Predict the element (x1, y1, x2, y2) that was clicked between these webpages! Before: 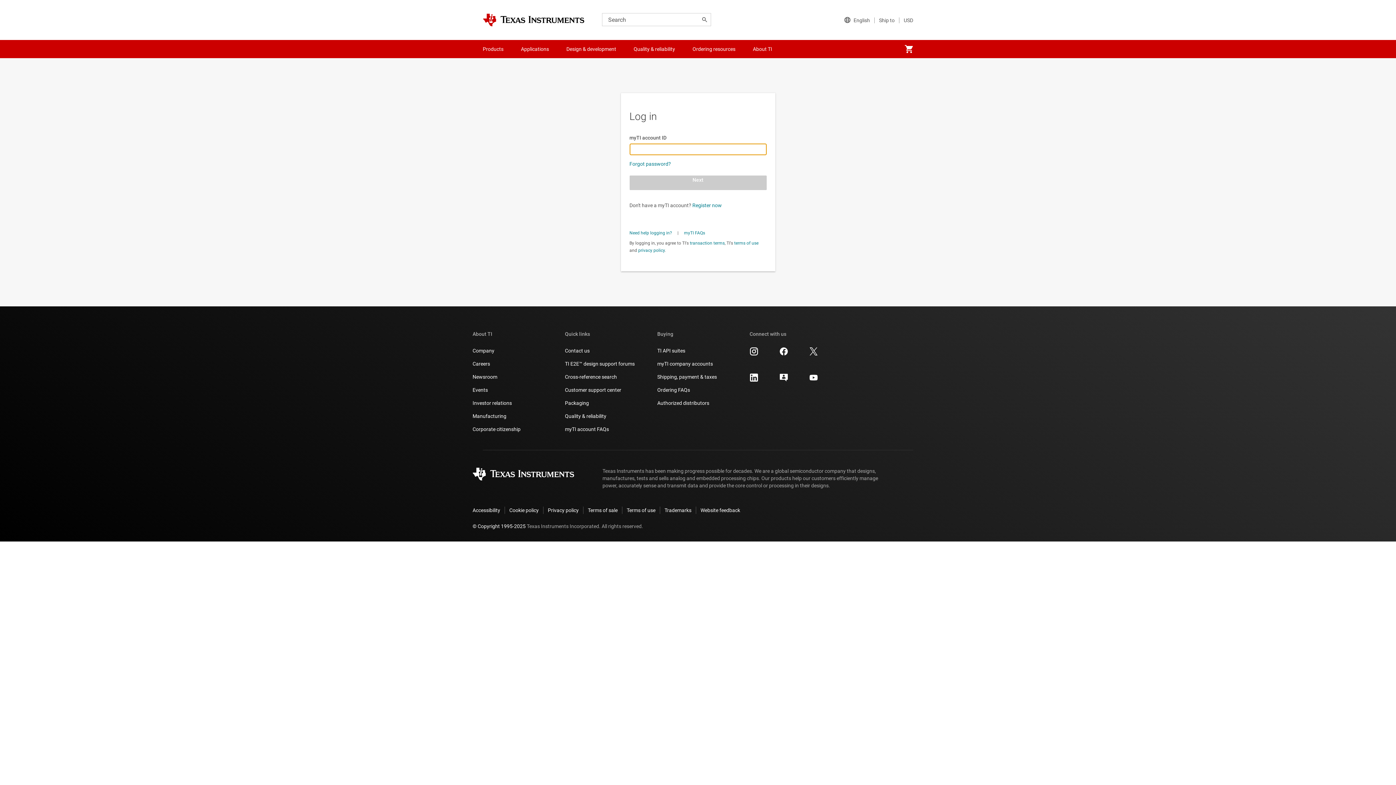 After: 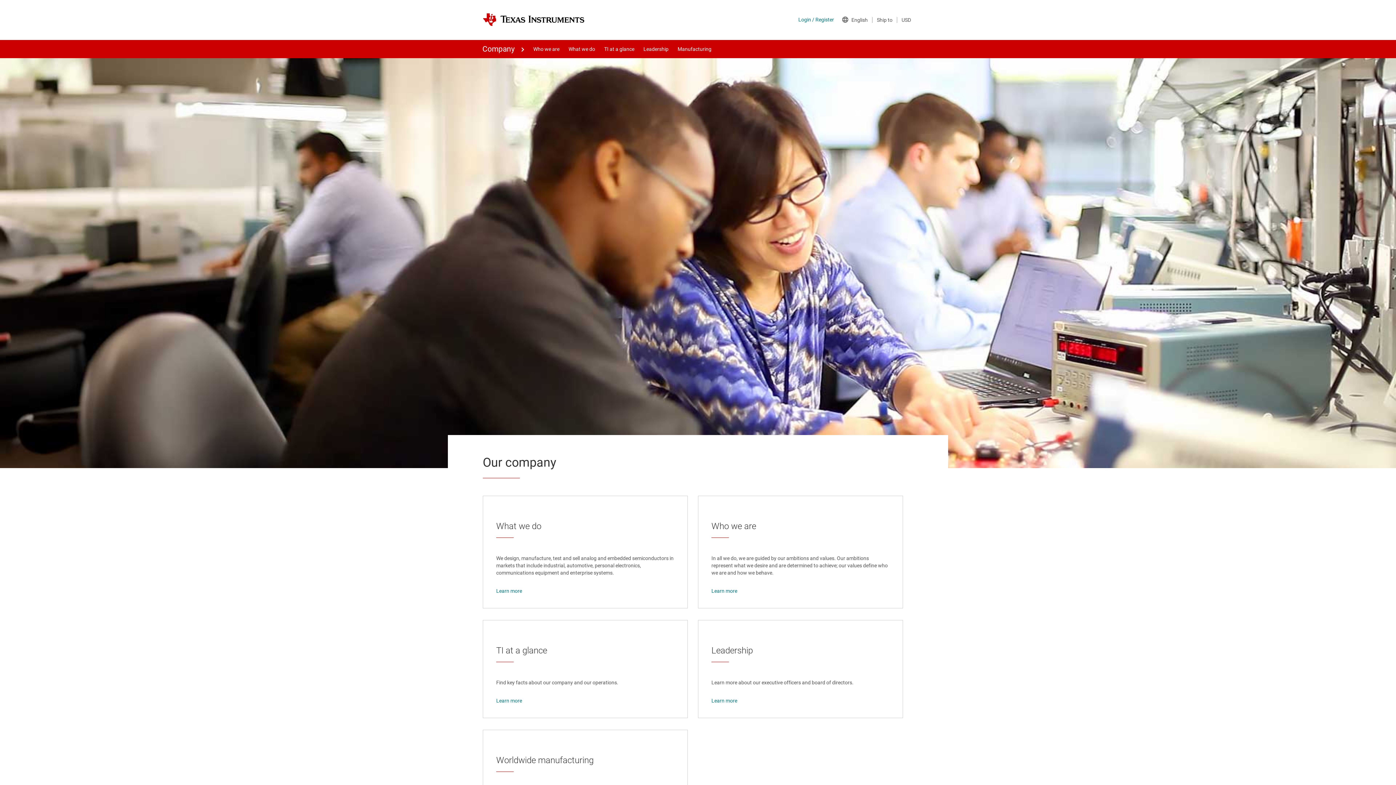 Action: label: Company bbox: (472, 347, 494, 354)